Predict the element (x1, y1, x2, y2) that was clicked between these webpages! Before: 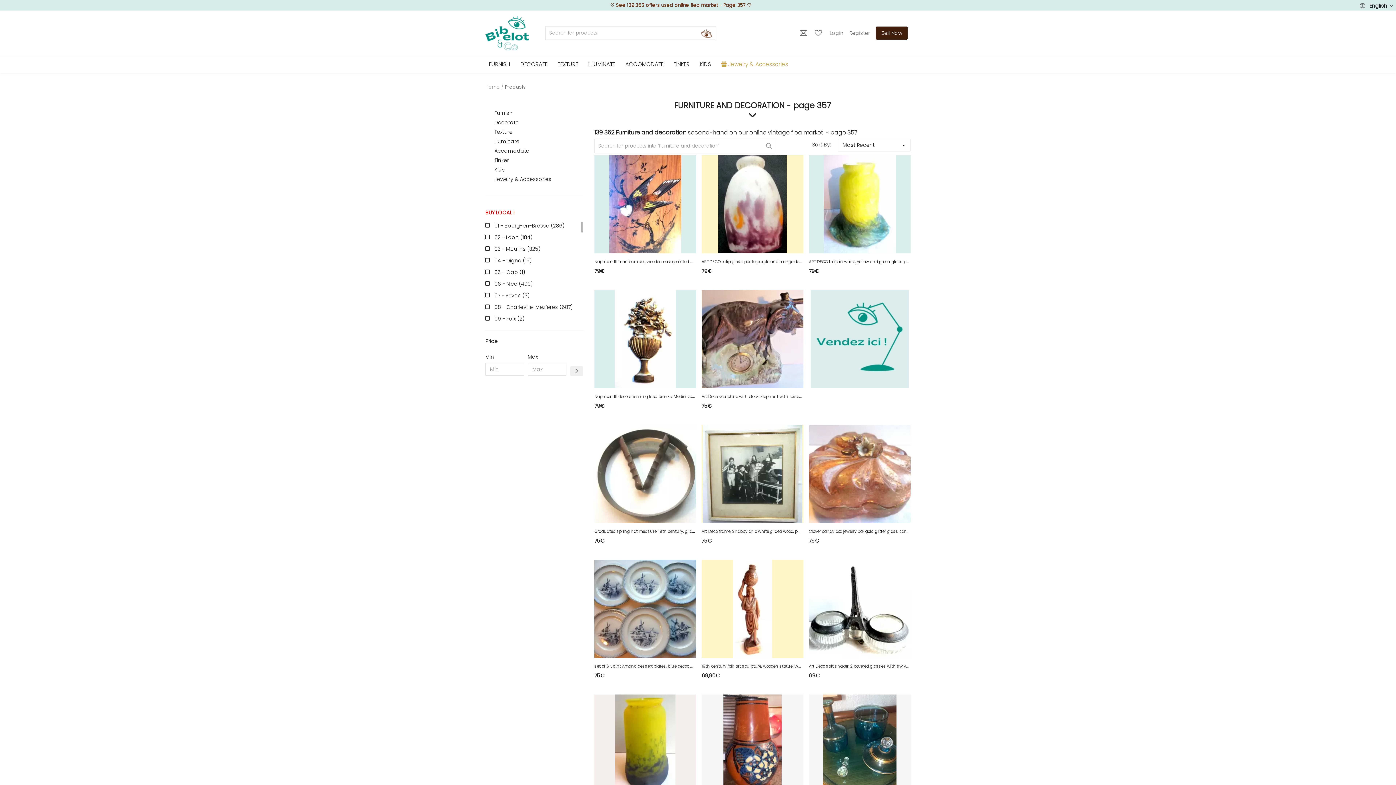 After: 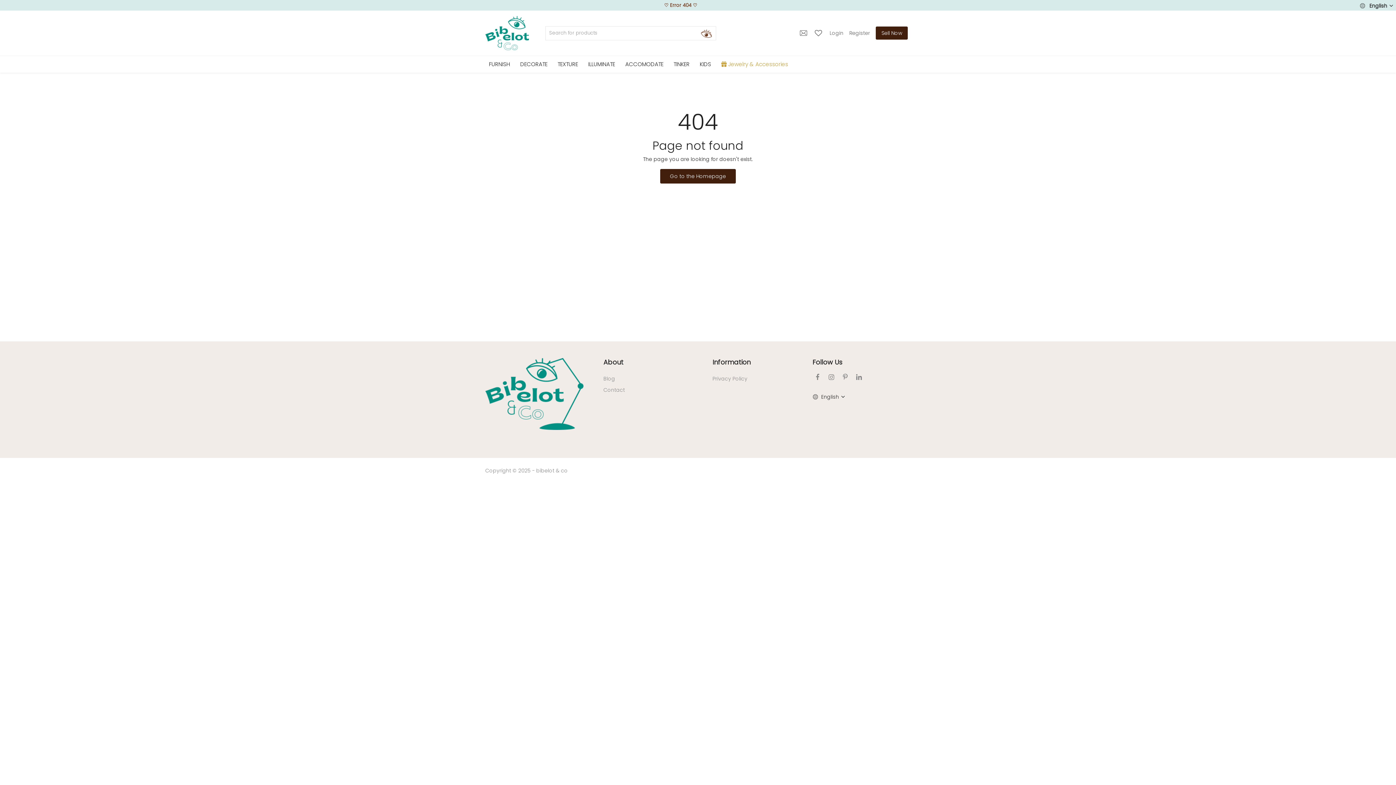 Action: label: 	01 - Bourg-en-Bresse (286) bbox: (485, 225, 564, 232)